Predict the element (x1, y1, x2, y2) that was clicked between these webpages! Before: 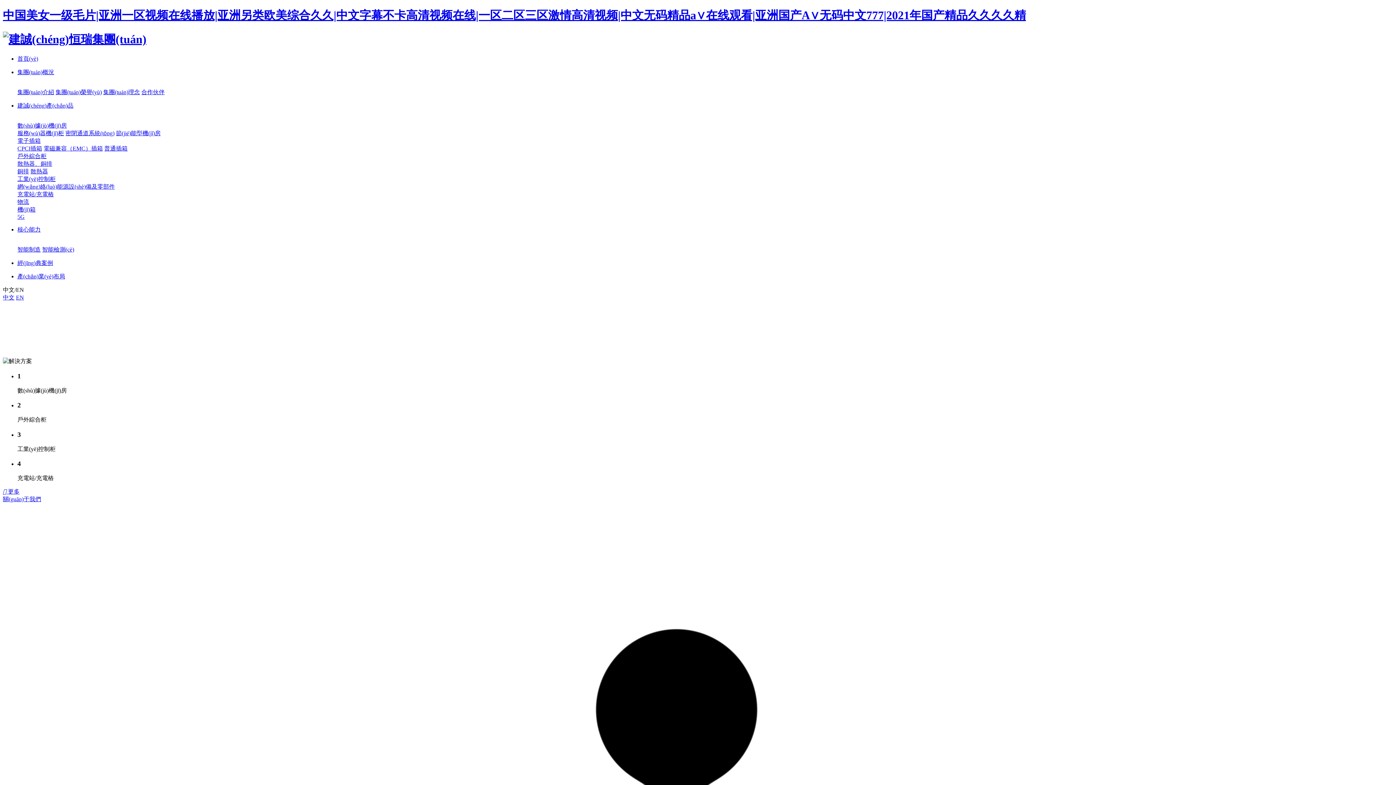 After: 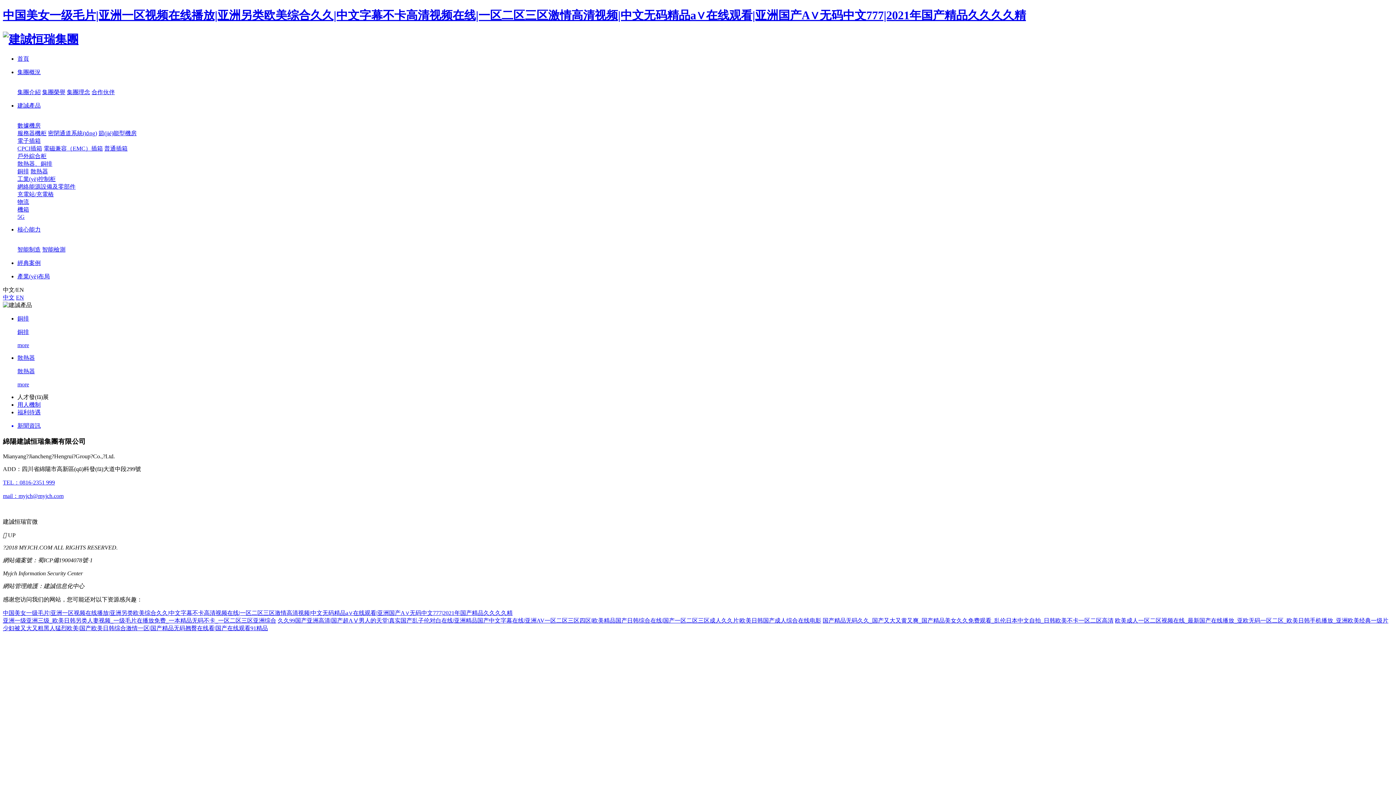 Action: bbox: (17, 160, 52, 167) label: 散熱器、銅排